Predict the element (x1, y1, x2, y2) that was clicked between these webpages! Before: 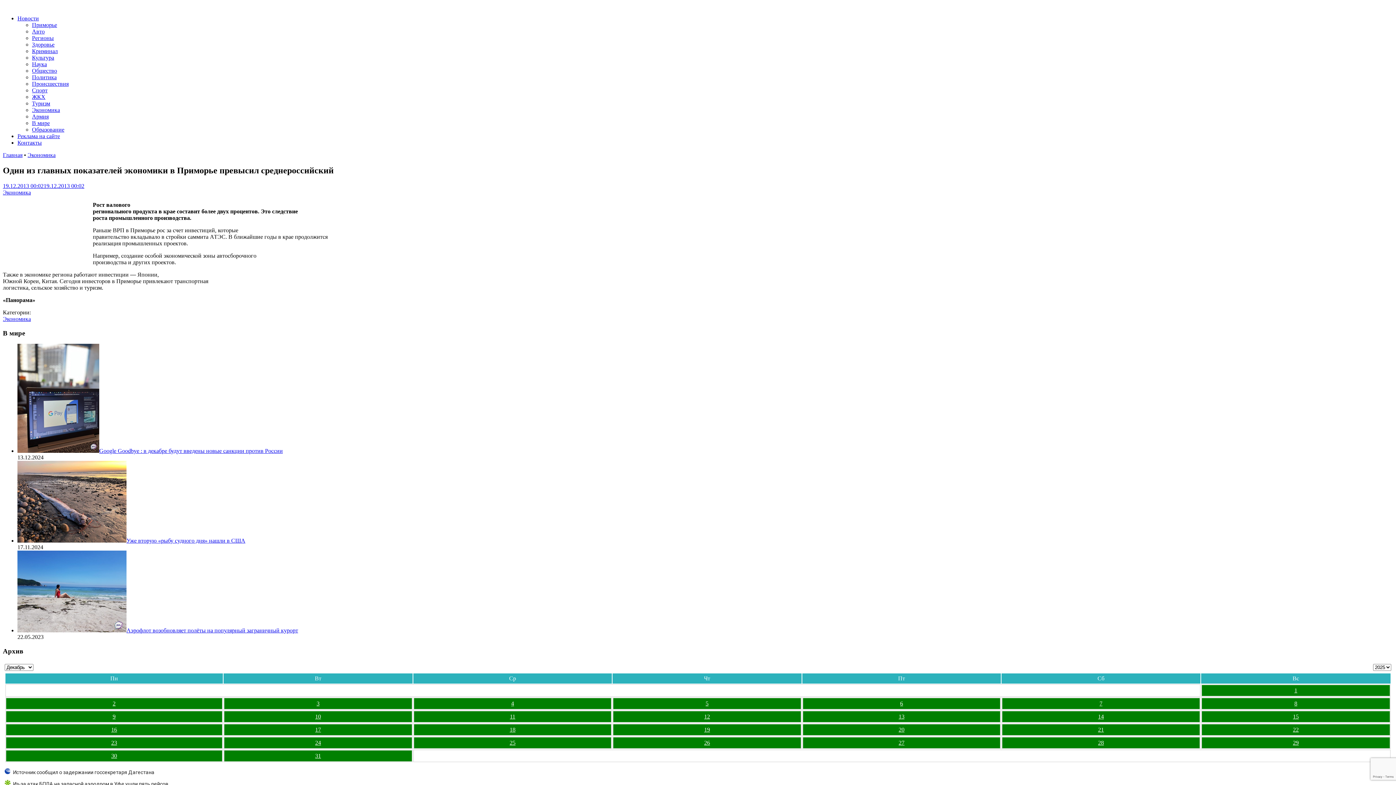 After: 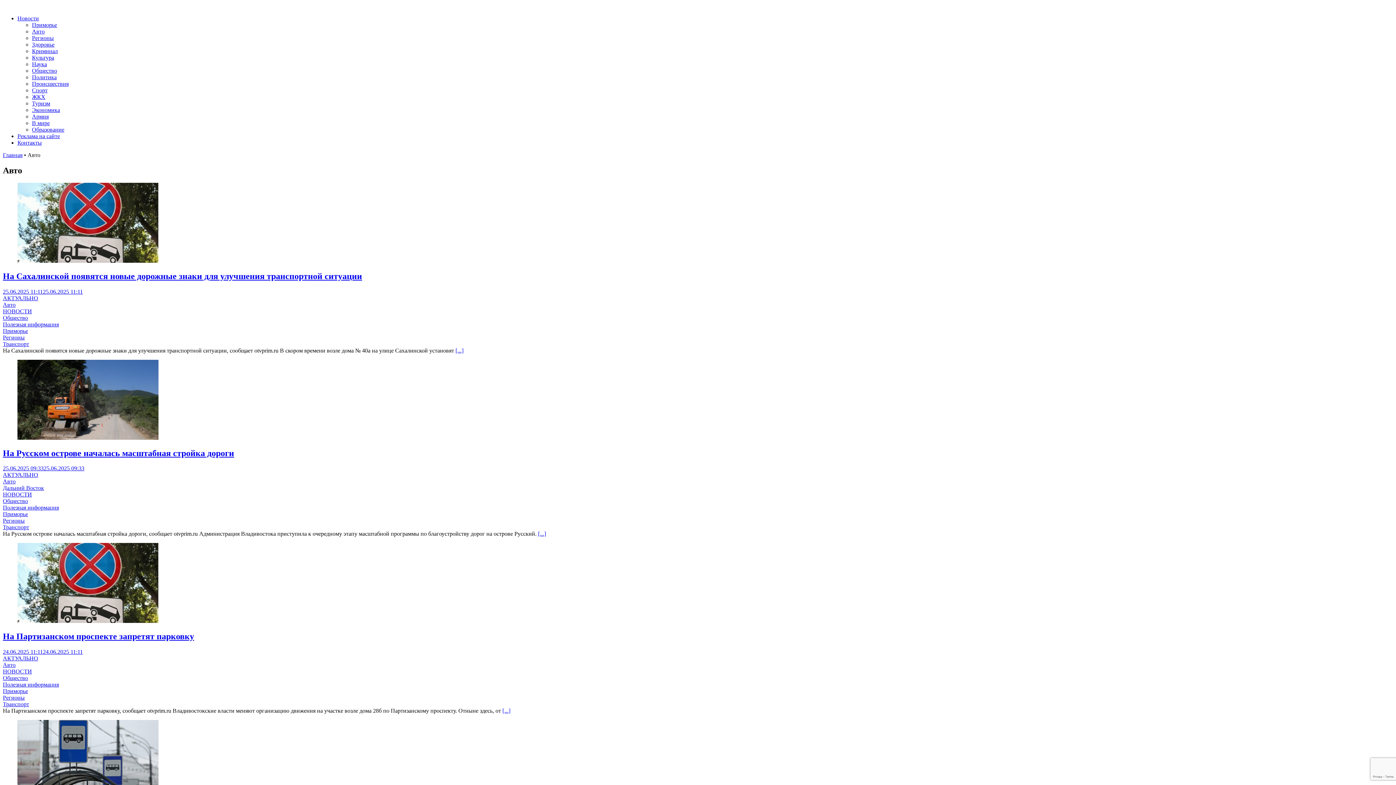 Action: label: Авто bbox: (32, 28, 44, 34)